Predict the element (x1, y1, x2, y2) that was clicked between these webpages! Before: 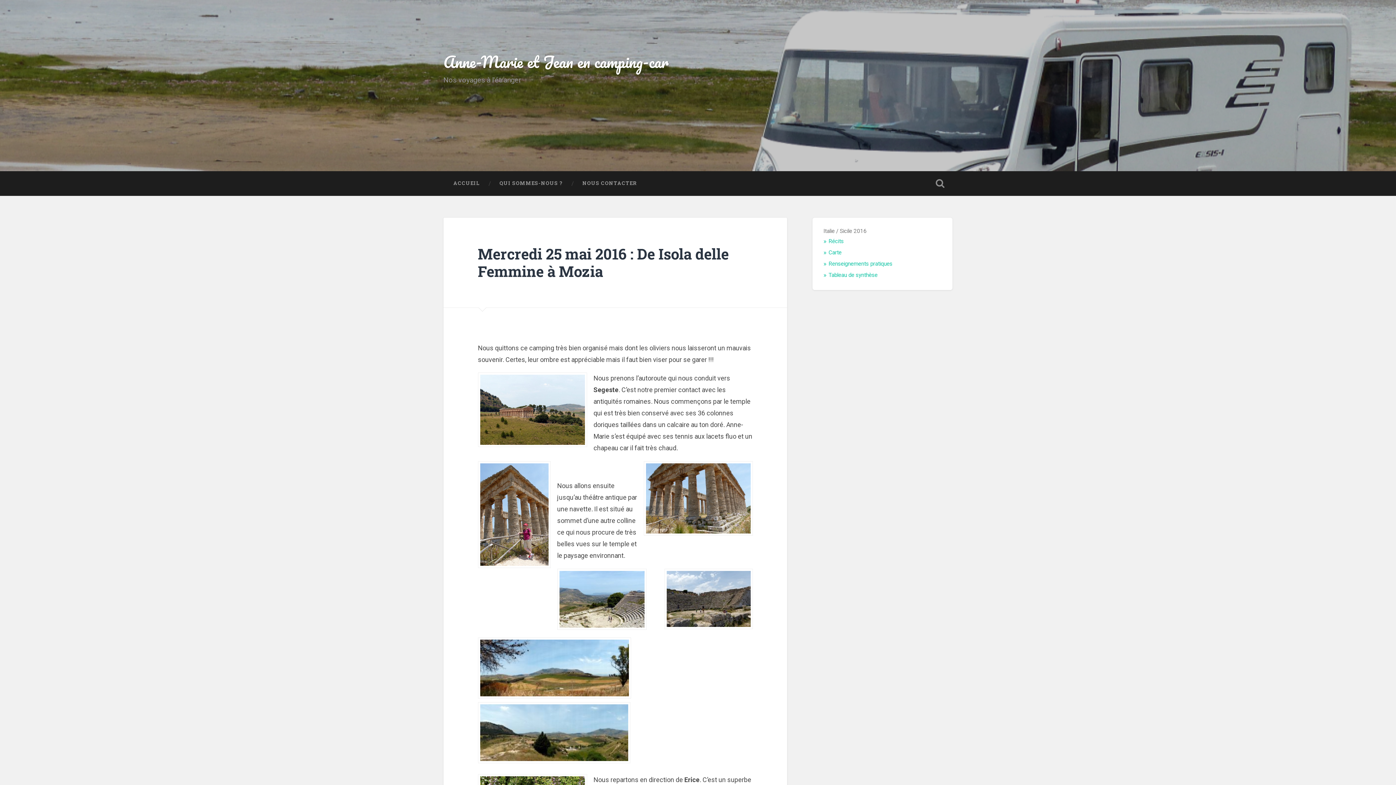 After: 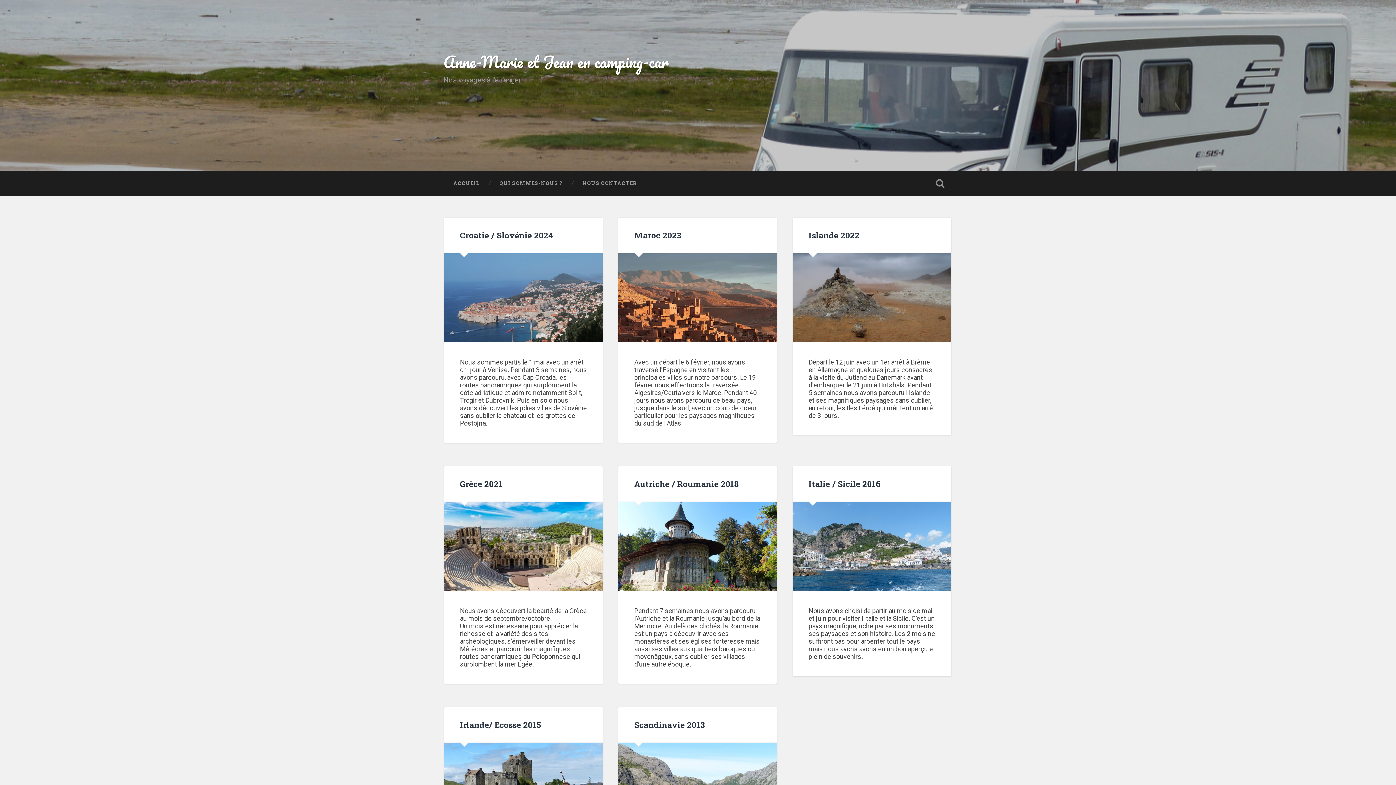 Action: bbox: (443, 171, 489, 195) label: ACCUEIL